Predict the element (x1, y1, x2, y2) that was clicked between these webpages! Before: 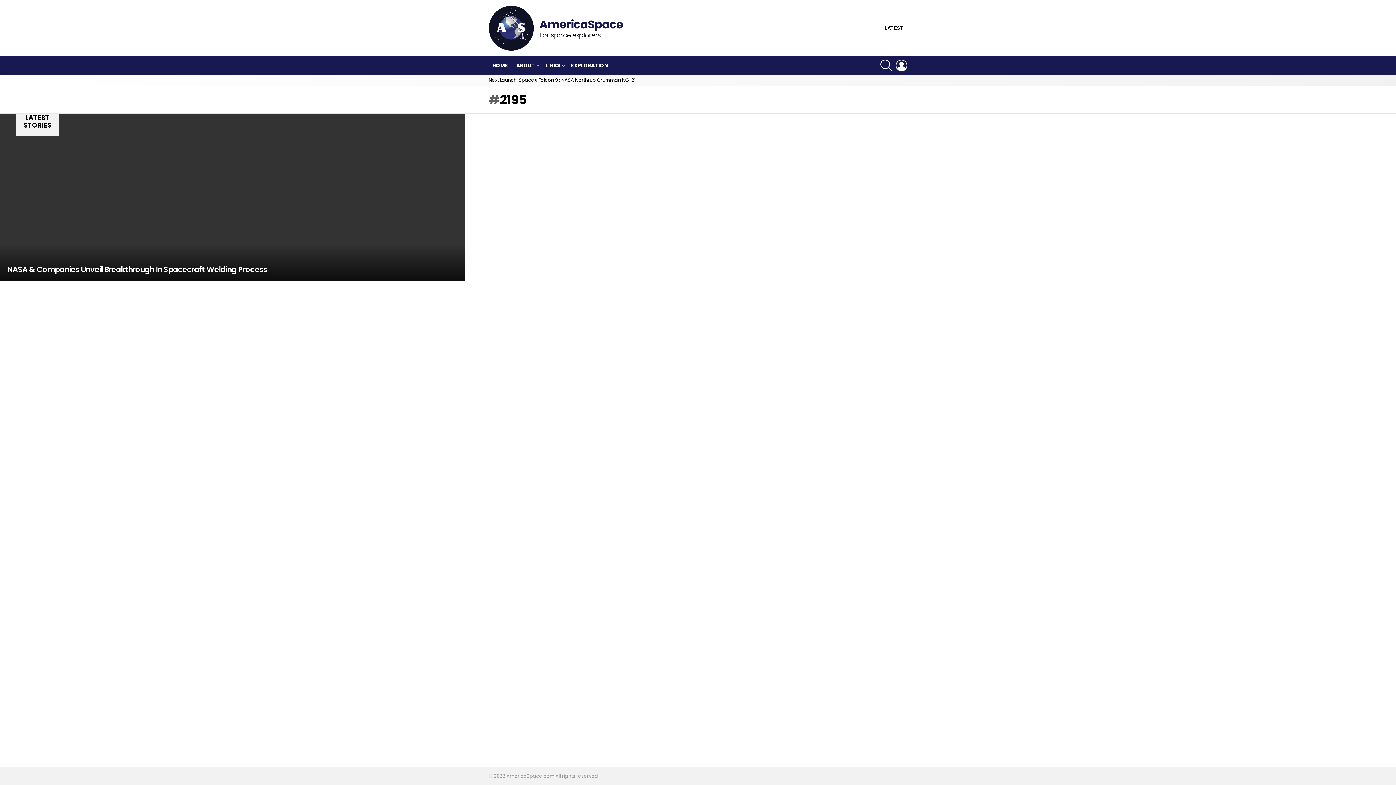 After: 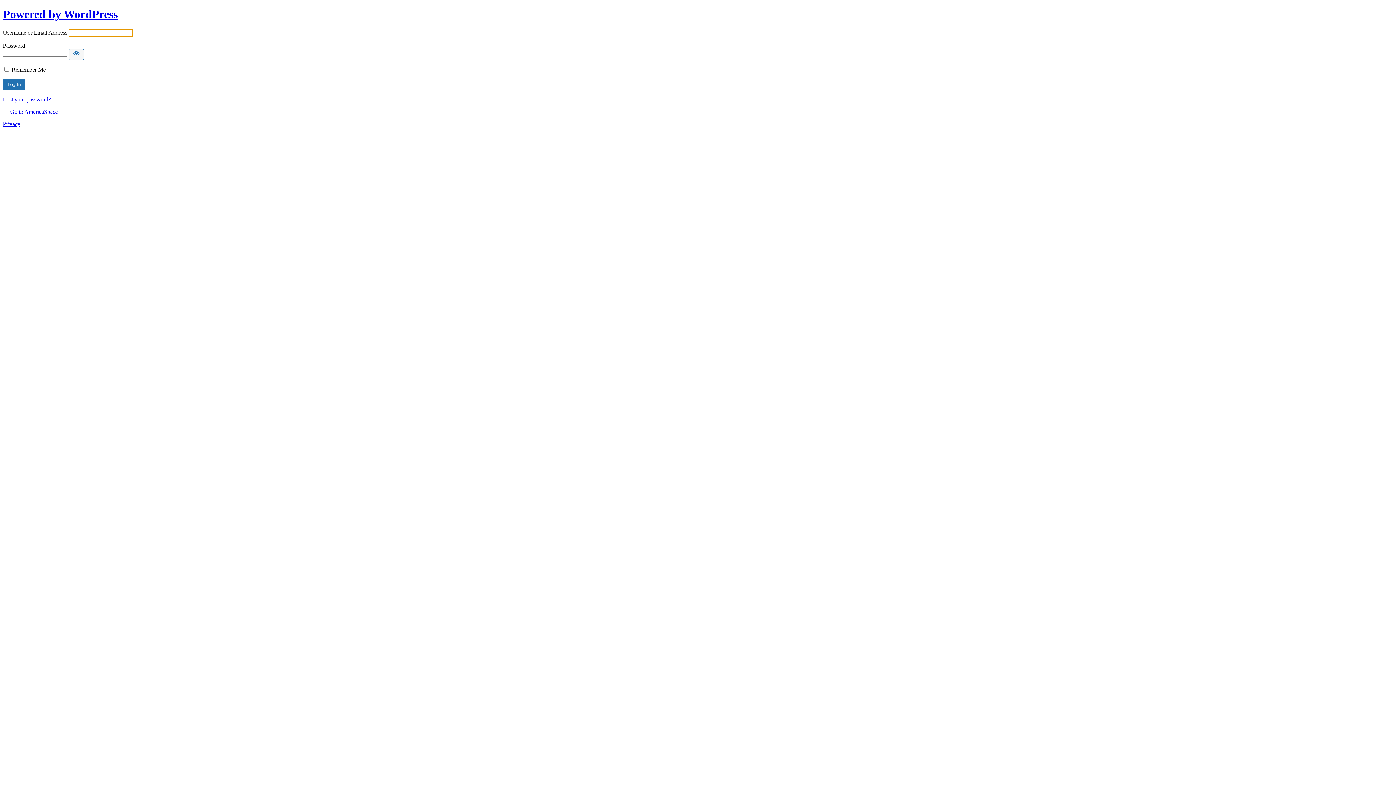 Action: label: LOGIN bbox: (896, 56, 907, 74)